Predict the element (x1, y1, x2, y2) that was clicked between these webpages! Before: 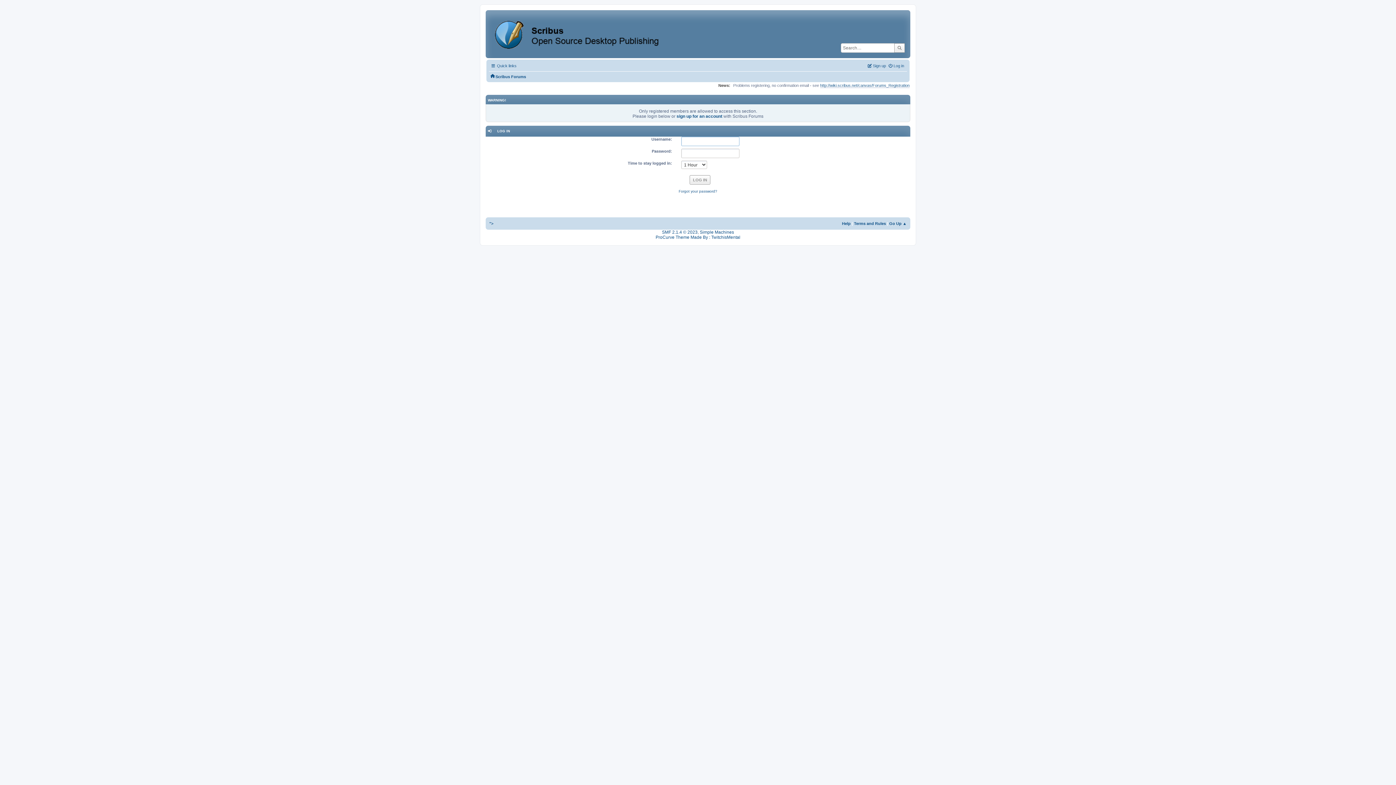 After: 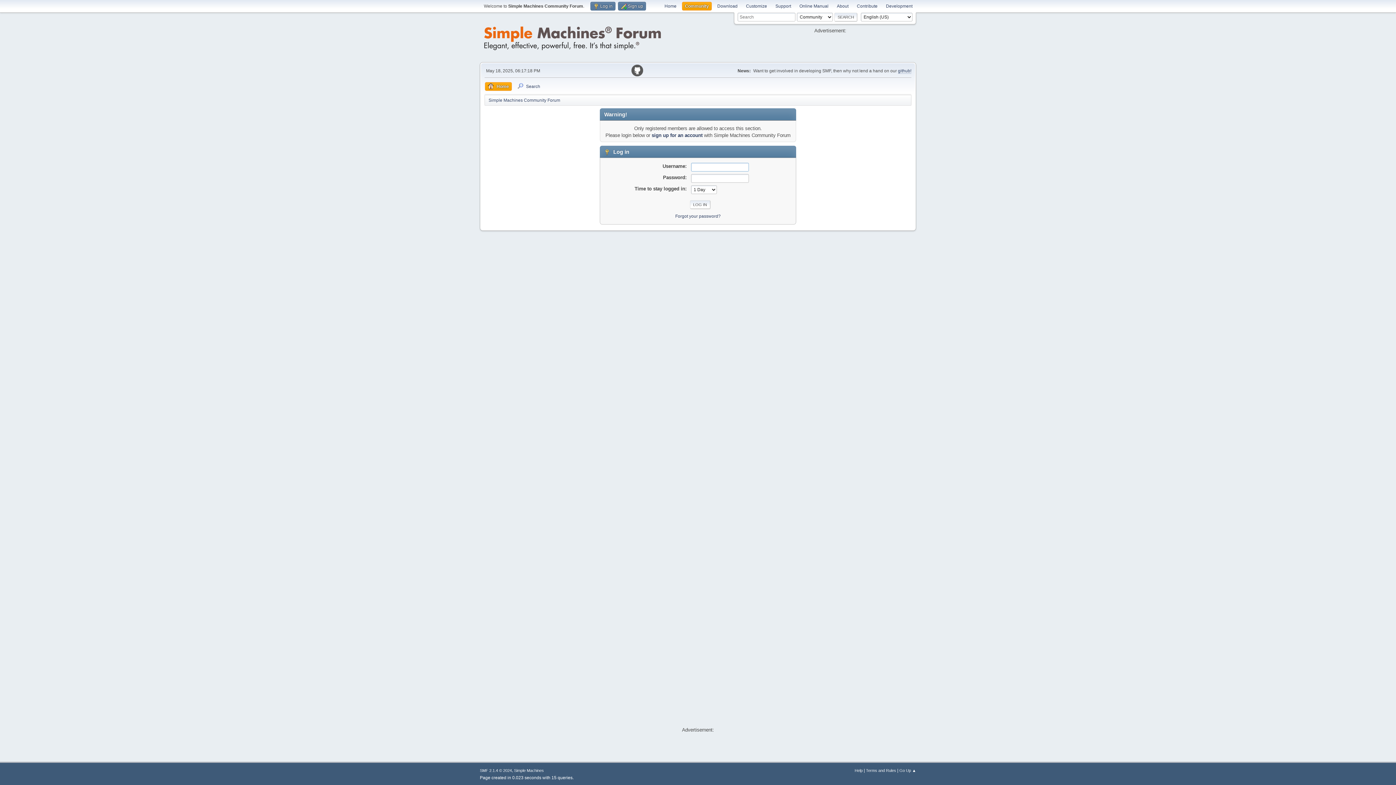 Action: label: ProCurve Theme Made By : TwitchisMental bbox: (655, 234, 740, 239)